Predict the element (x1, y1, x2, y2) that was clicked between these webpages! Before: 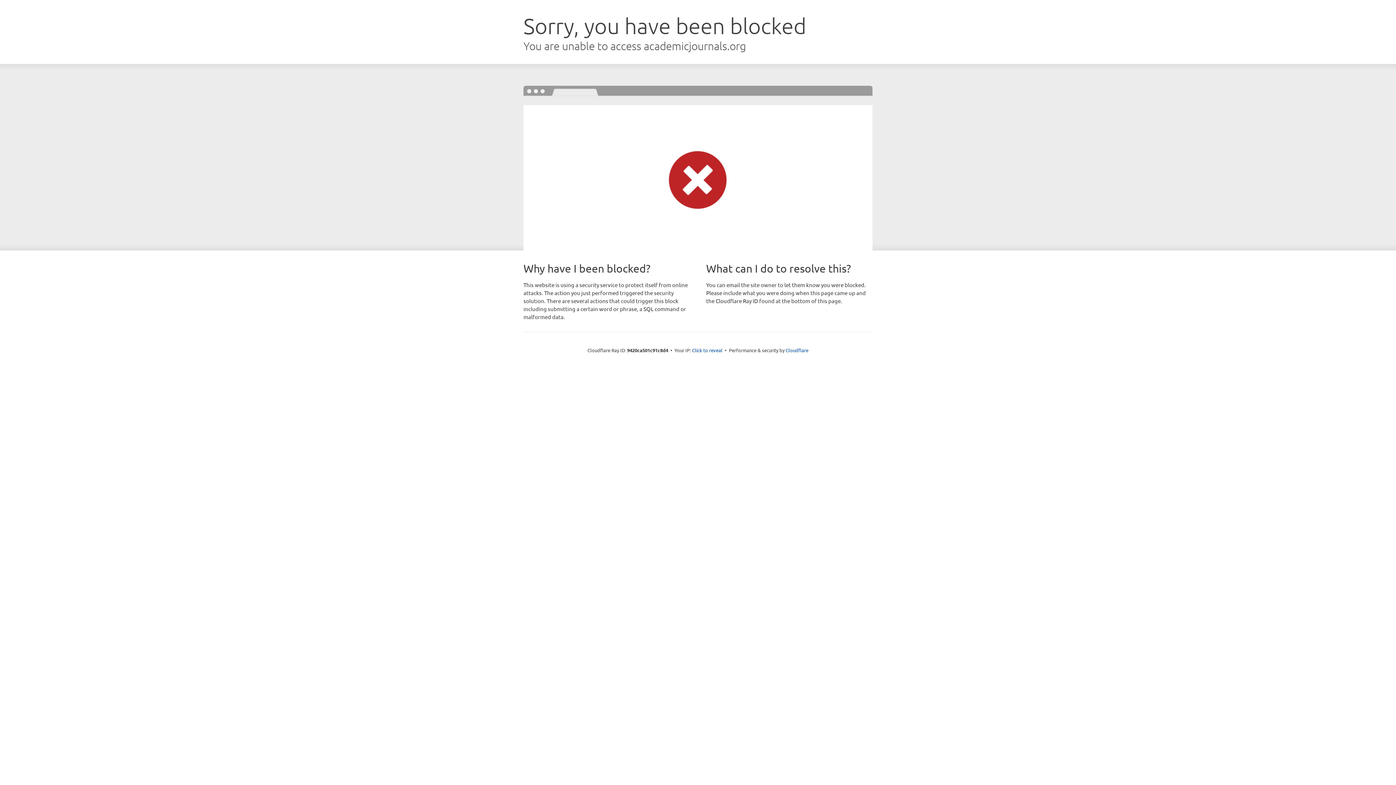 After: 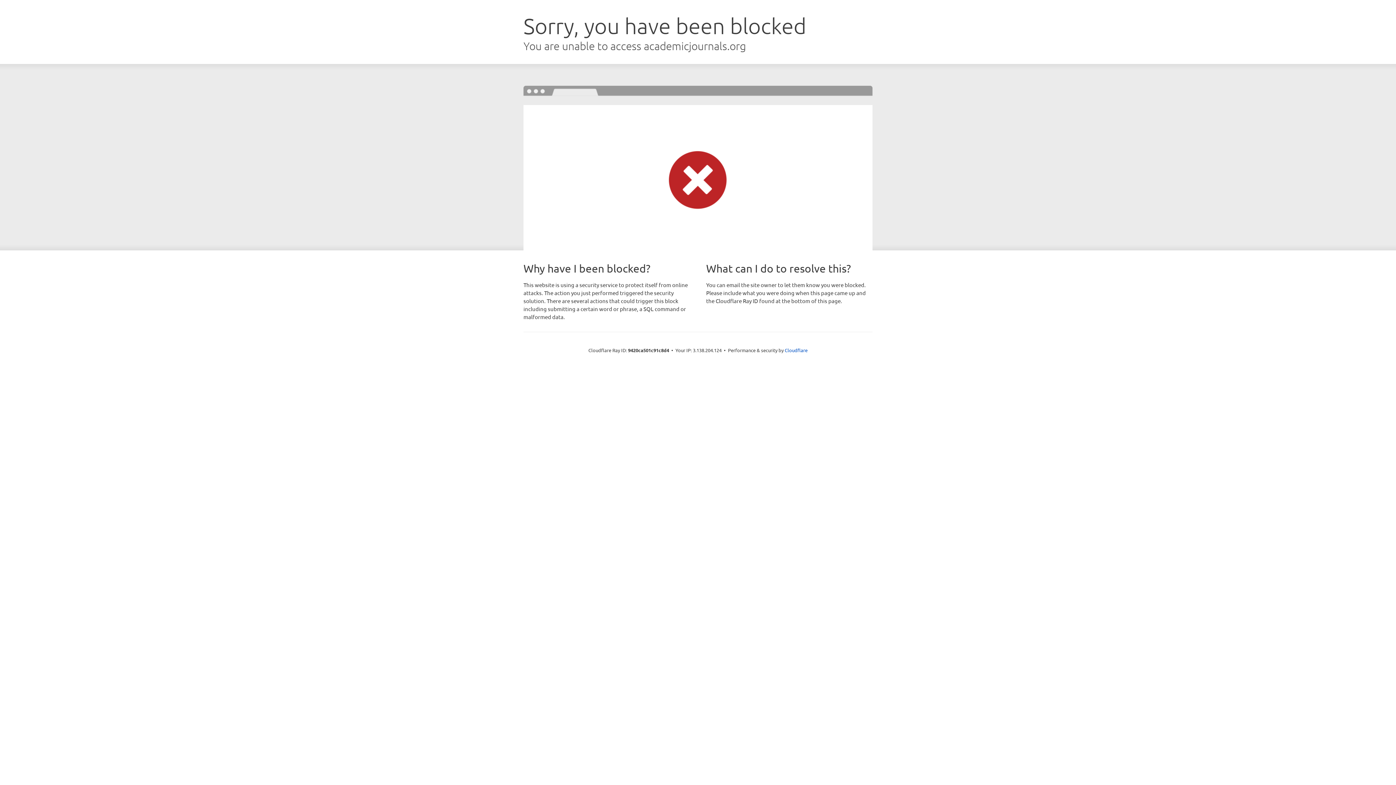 Action: bbox: (692, 346, 722, 353) label: Click to reveal